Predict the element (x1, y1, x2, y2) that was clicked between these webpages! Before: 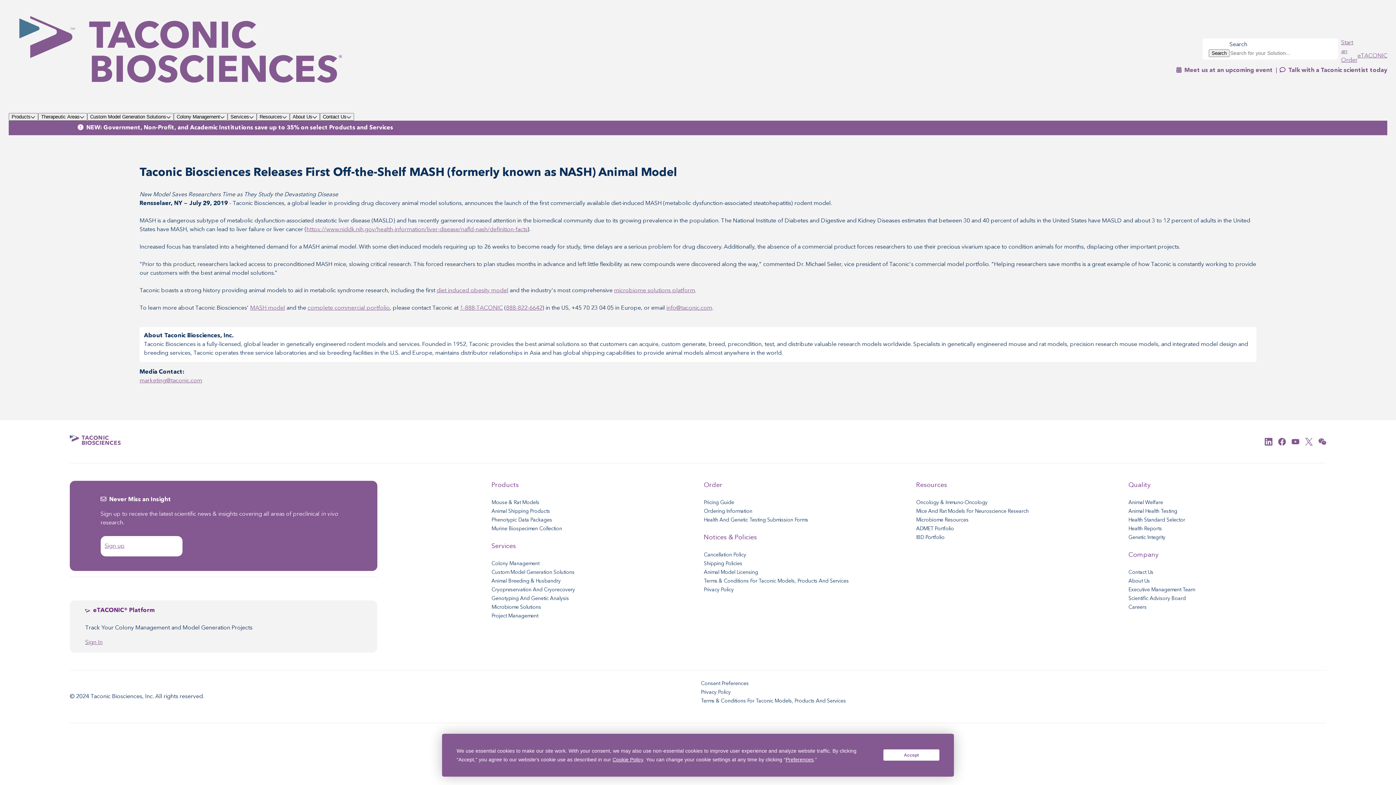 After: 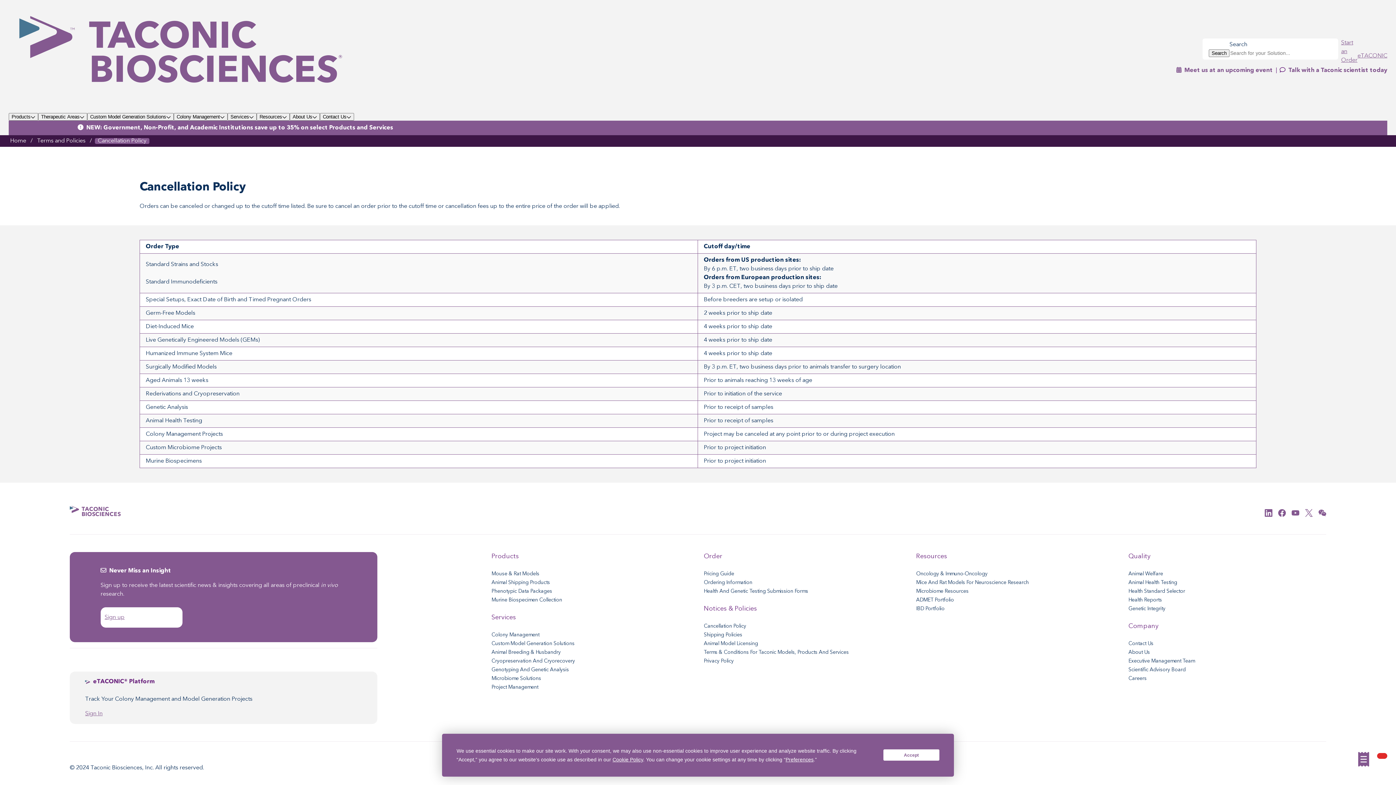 Action: label: Cancellation Policy bbox: (704, 551, 901, 559)